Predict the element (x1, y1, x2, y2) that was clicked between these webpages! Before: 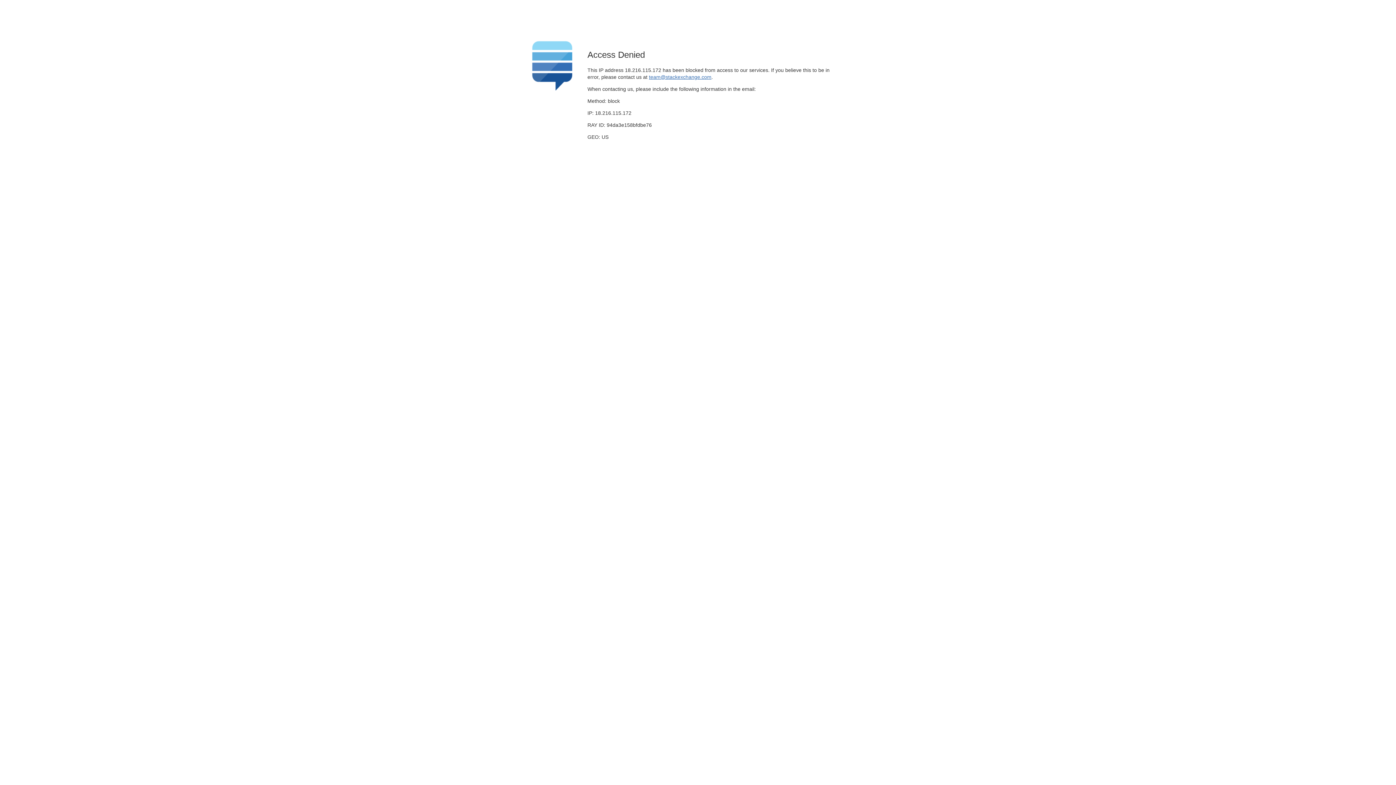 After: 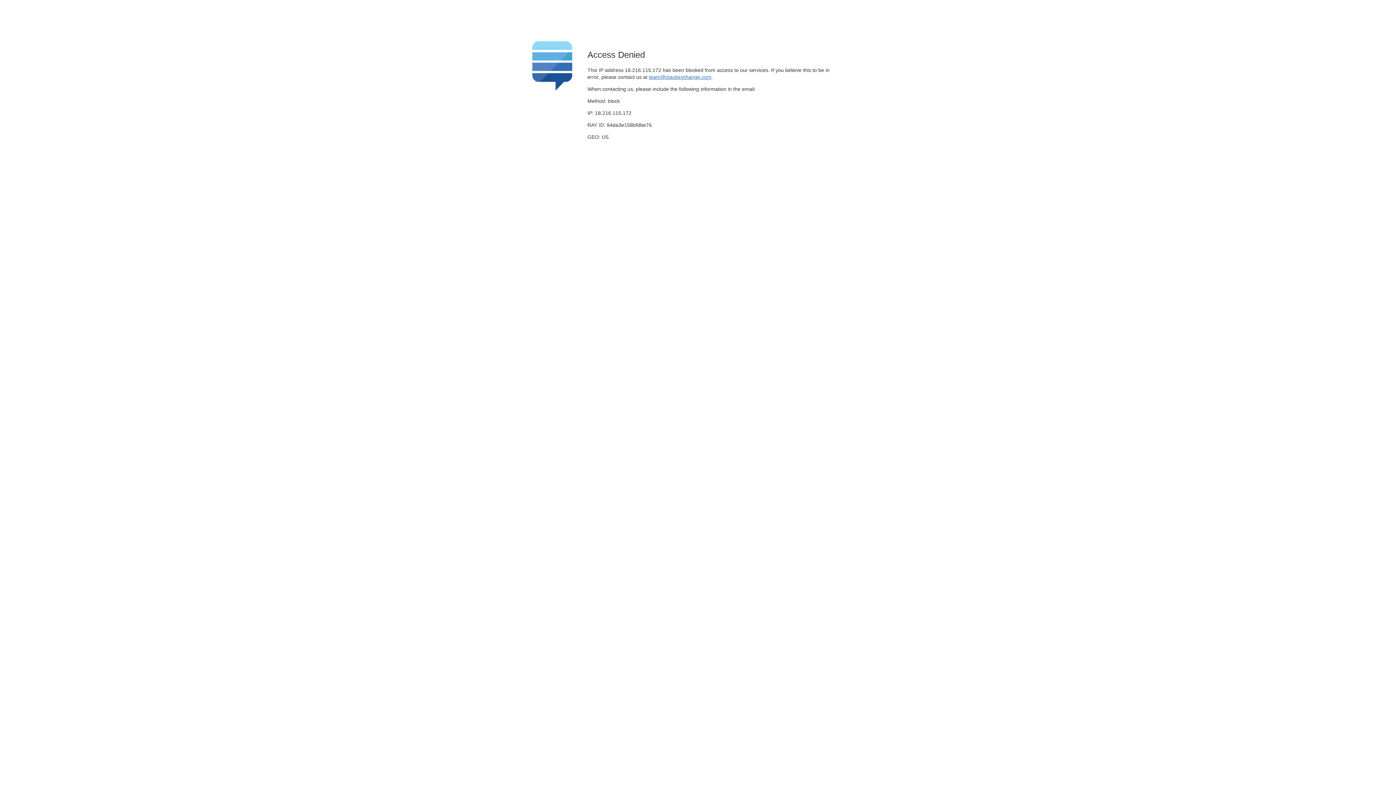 Action: label: team@stackexchange.com bbox: (649, 74, 711, 79)